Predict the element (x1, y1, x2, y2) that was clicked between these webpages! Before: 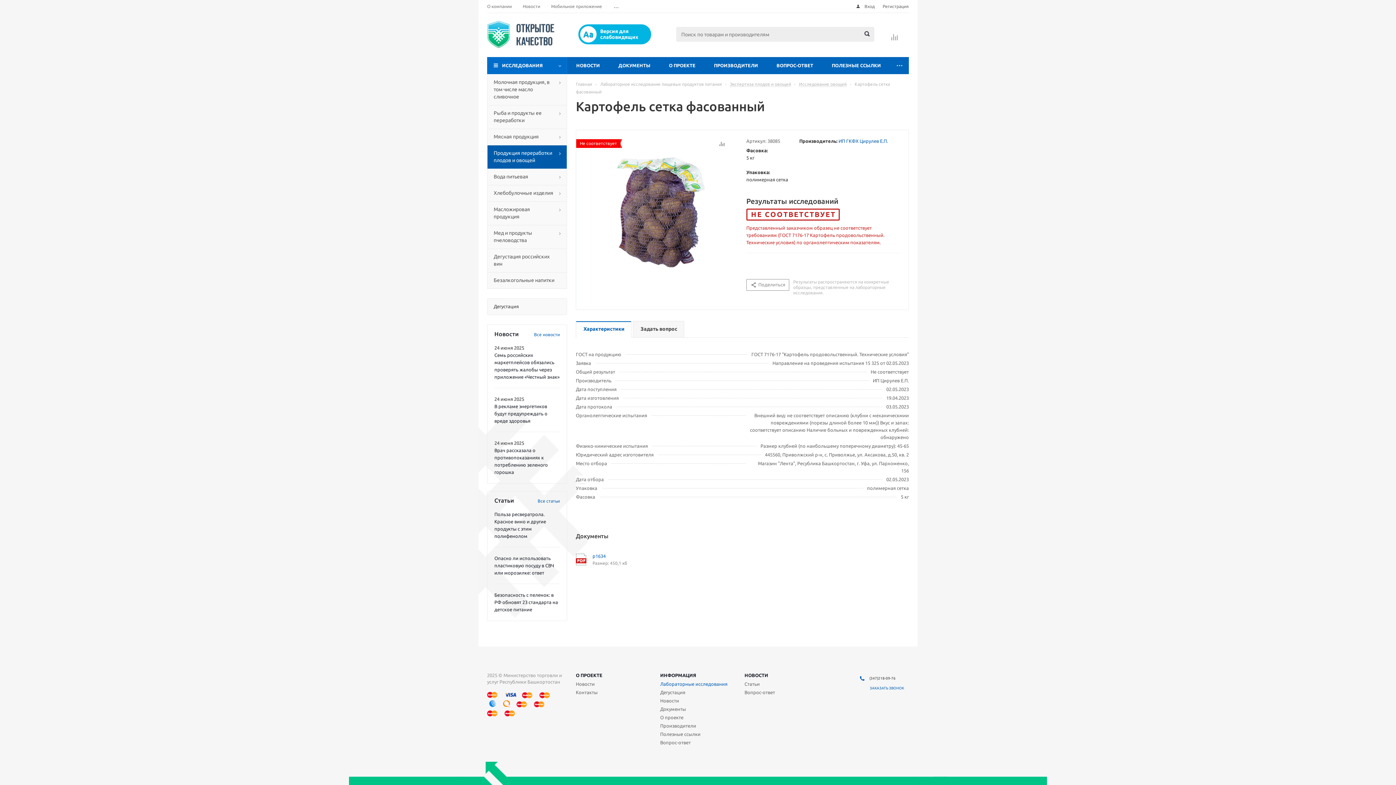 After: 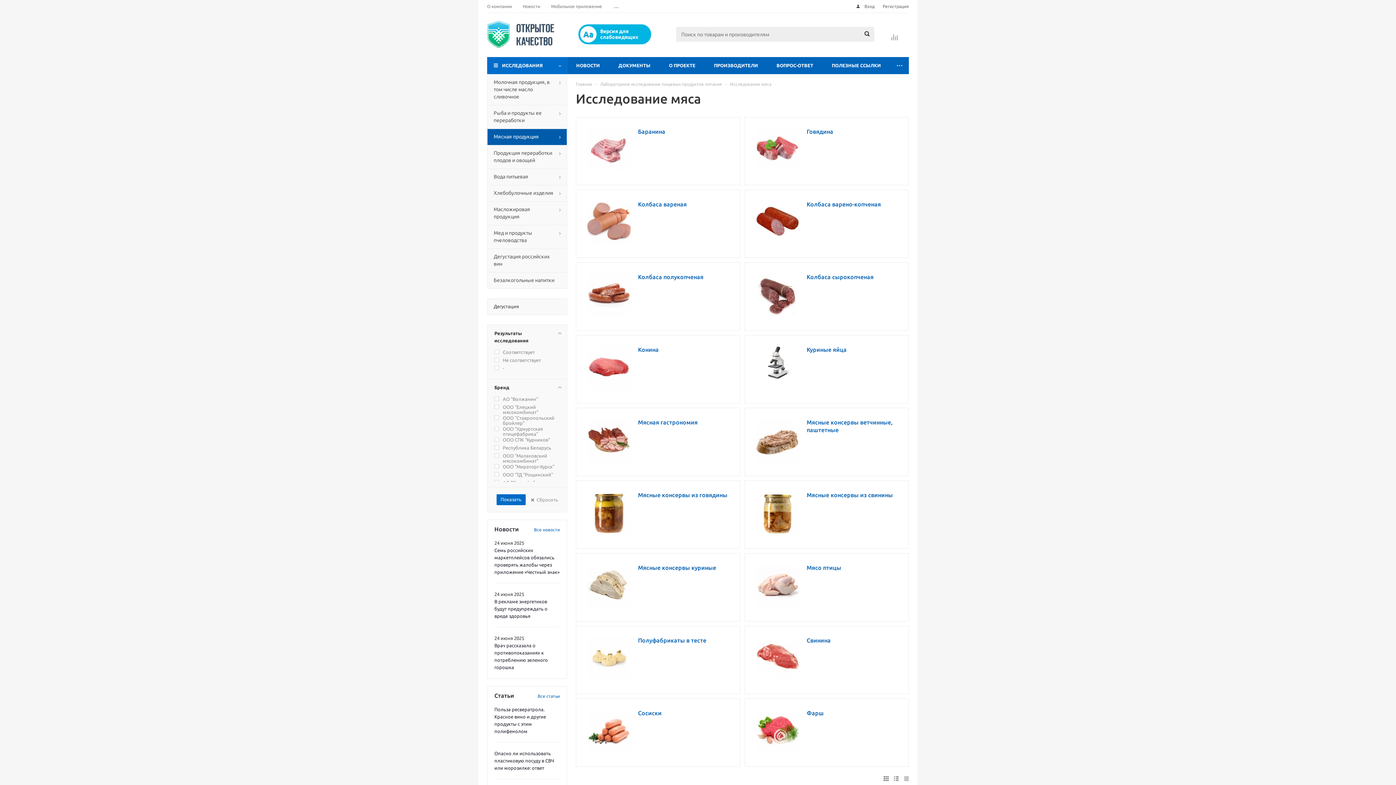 Action: label: Мясная продукция bbox: (487, 128, 567, 145)